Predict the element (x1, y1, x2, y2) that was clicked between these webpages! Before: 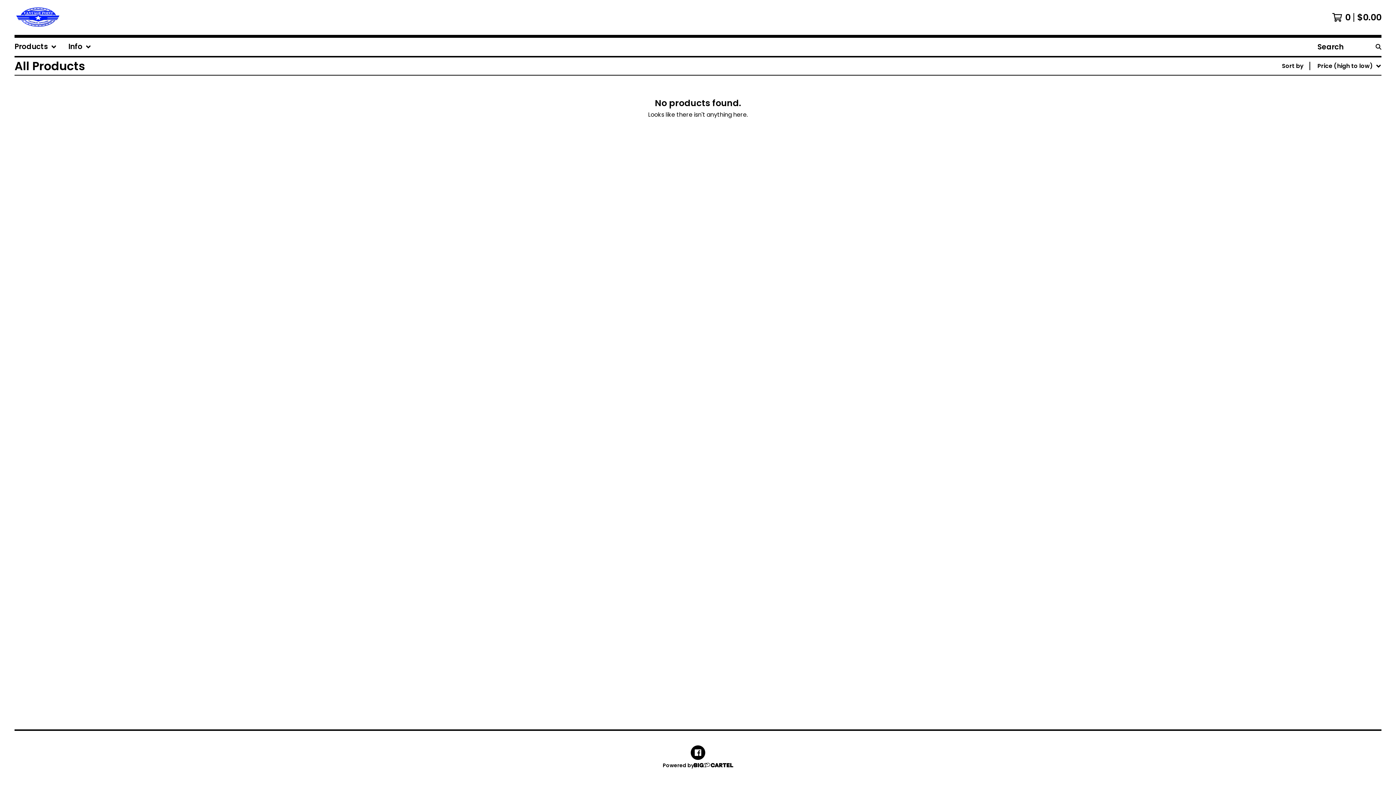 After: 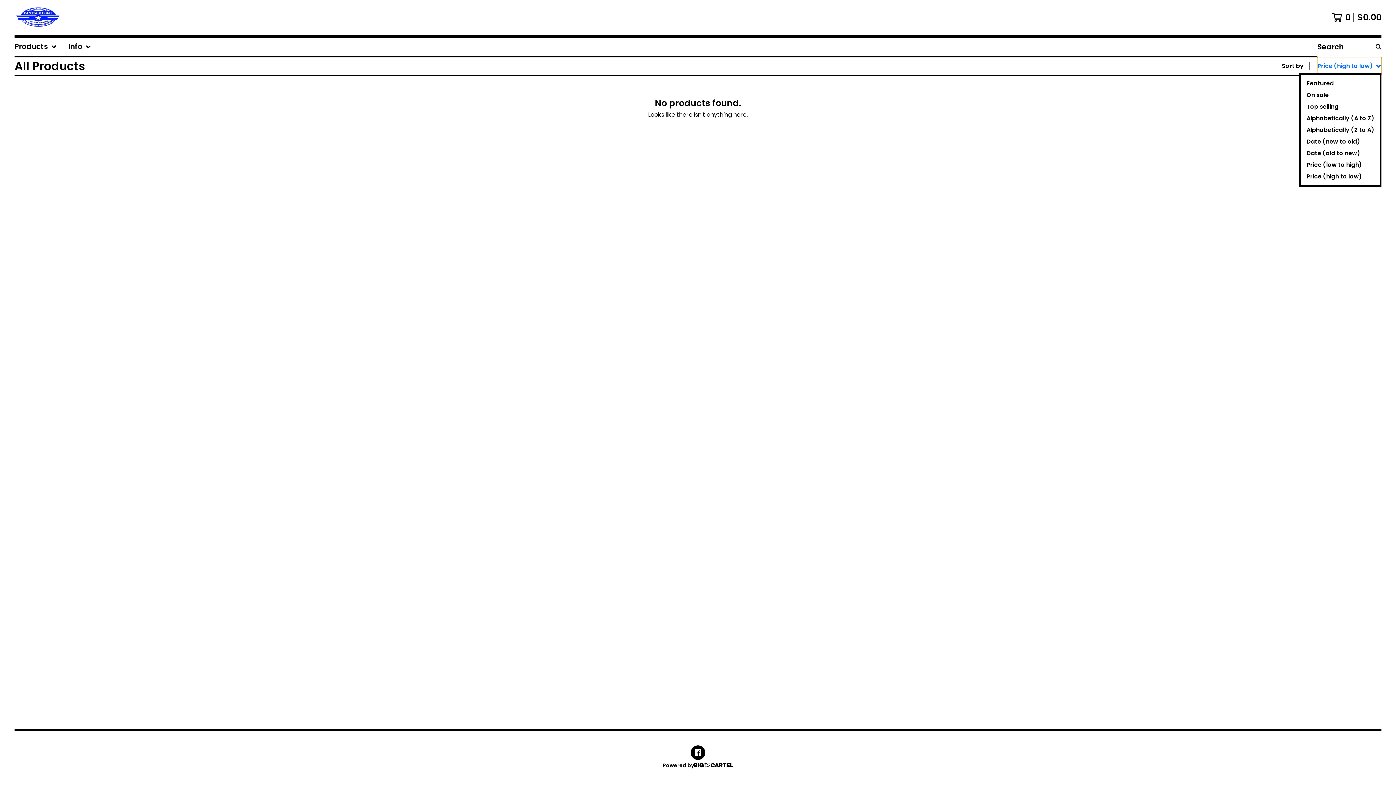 Action: label: Price (high to low) bbox: (1317, 57, 1381, 74)